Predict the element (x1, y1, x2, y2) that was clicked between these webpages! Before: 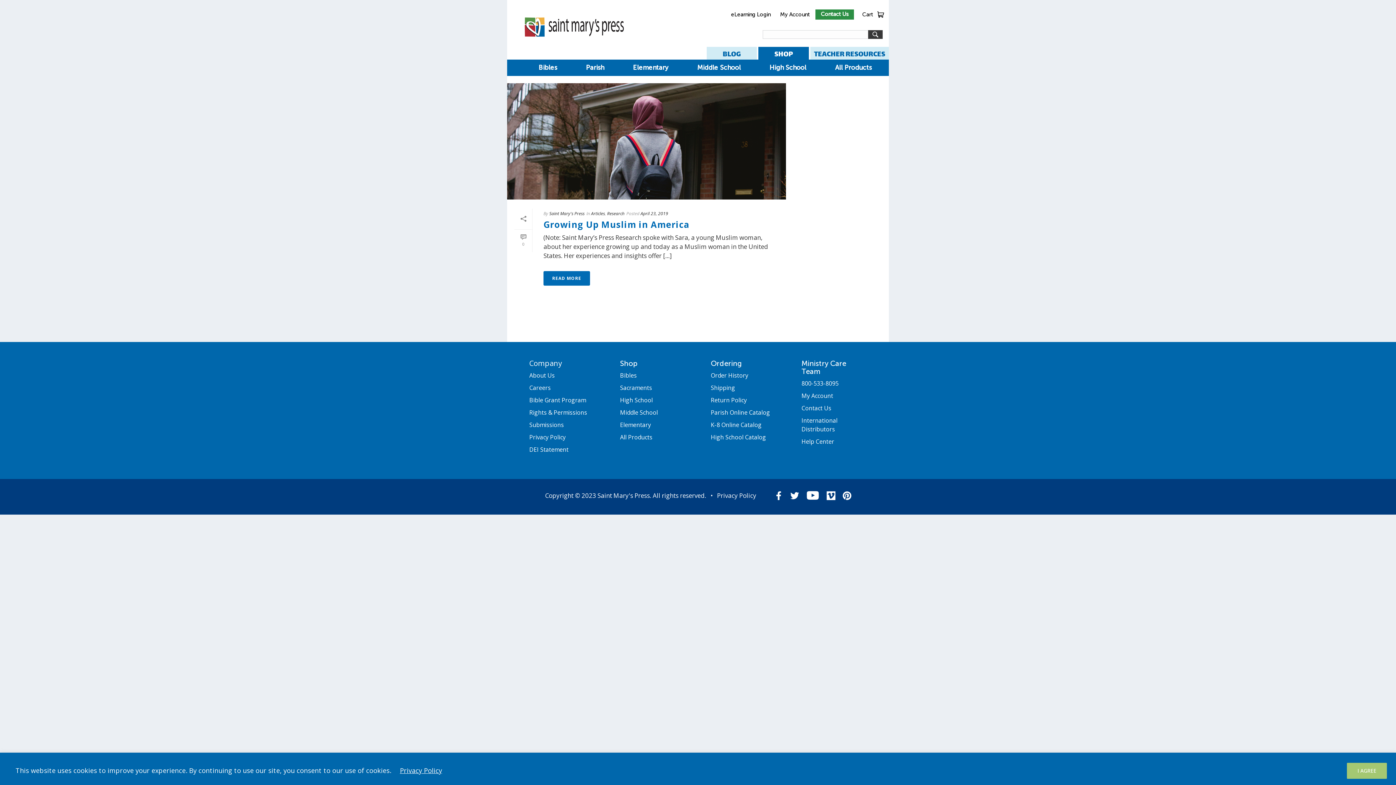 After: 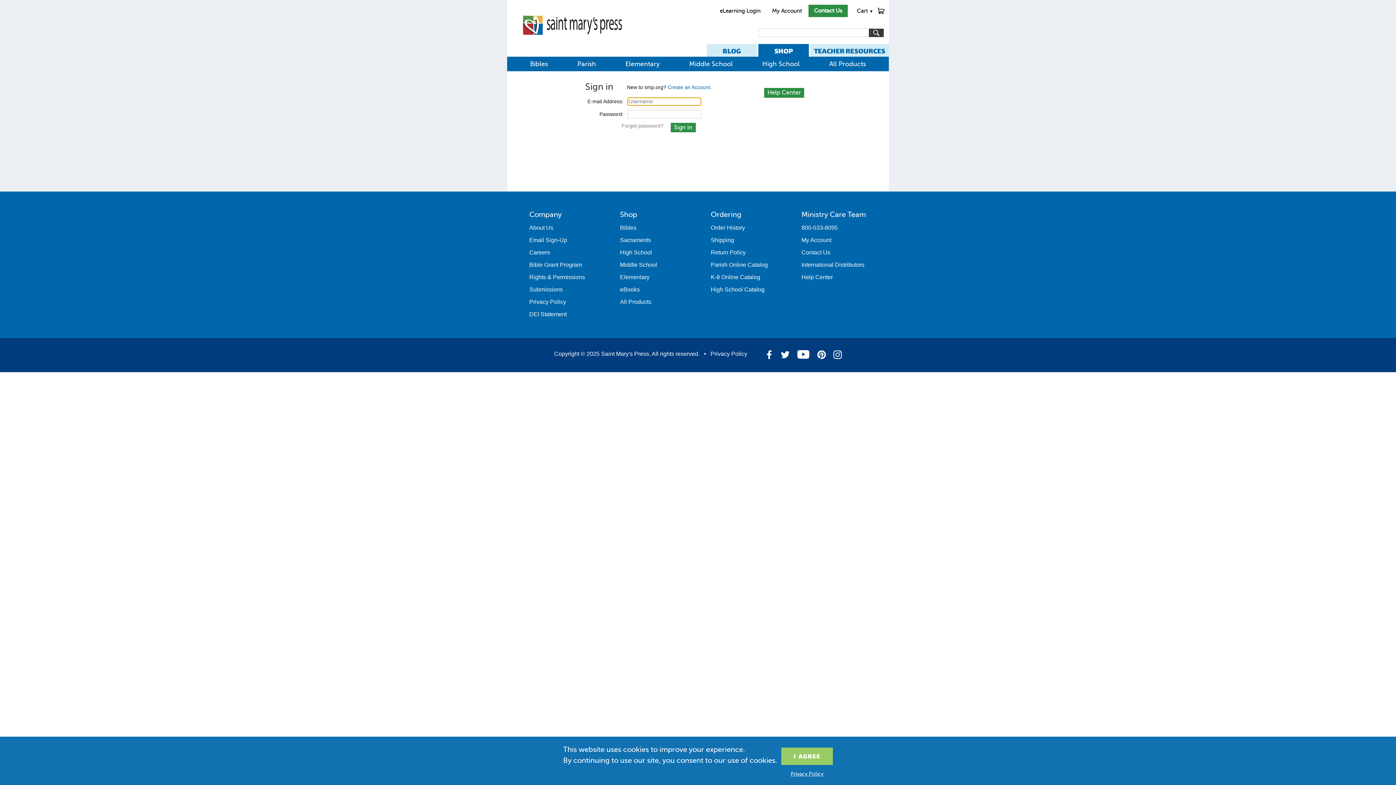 Action: label: Order History bbox: (710, 371, 748, 379)